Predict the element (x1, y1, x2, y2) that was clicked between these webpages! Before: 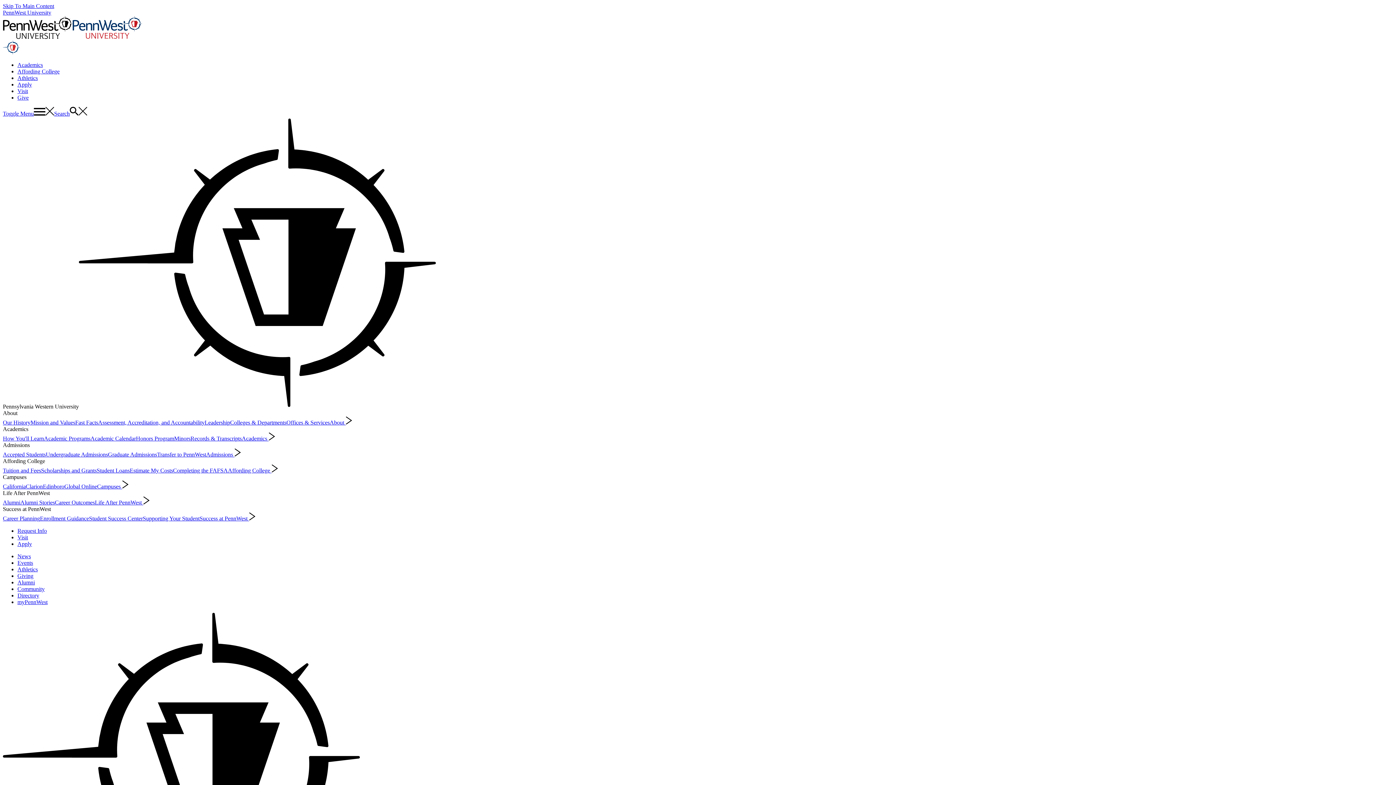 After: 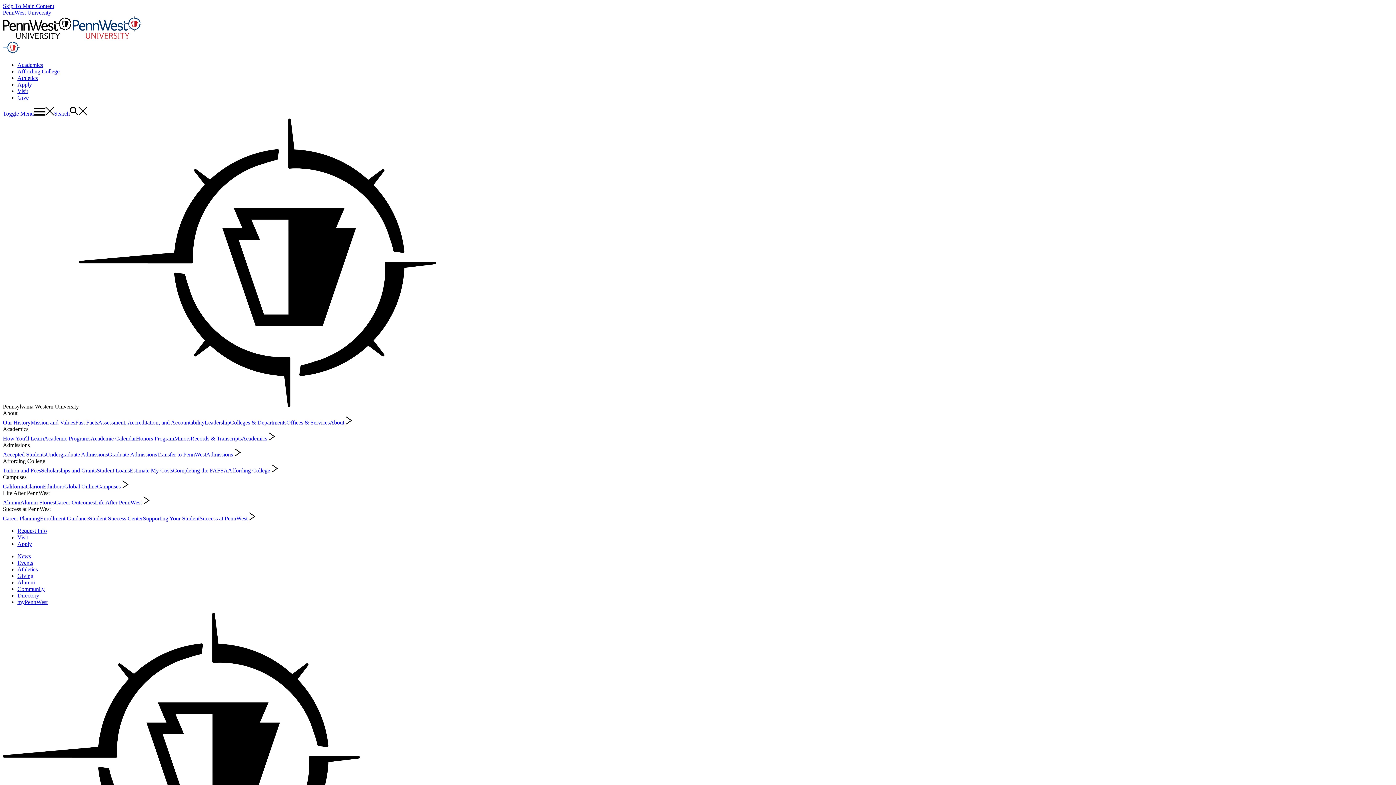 Action: label: Career Outcomes bbox: (54, 499, 94, 505)